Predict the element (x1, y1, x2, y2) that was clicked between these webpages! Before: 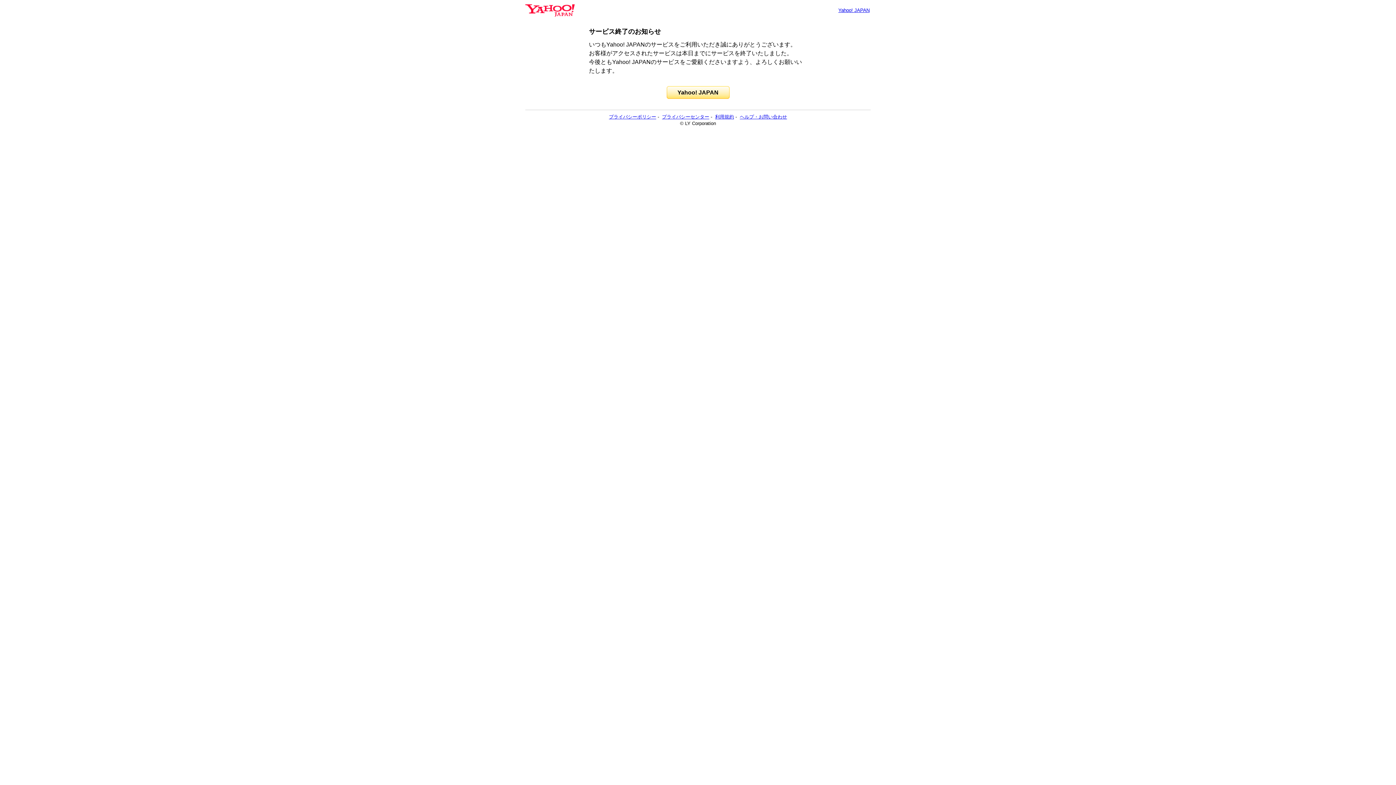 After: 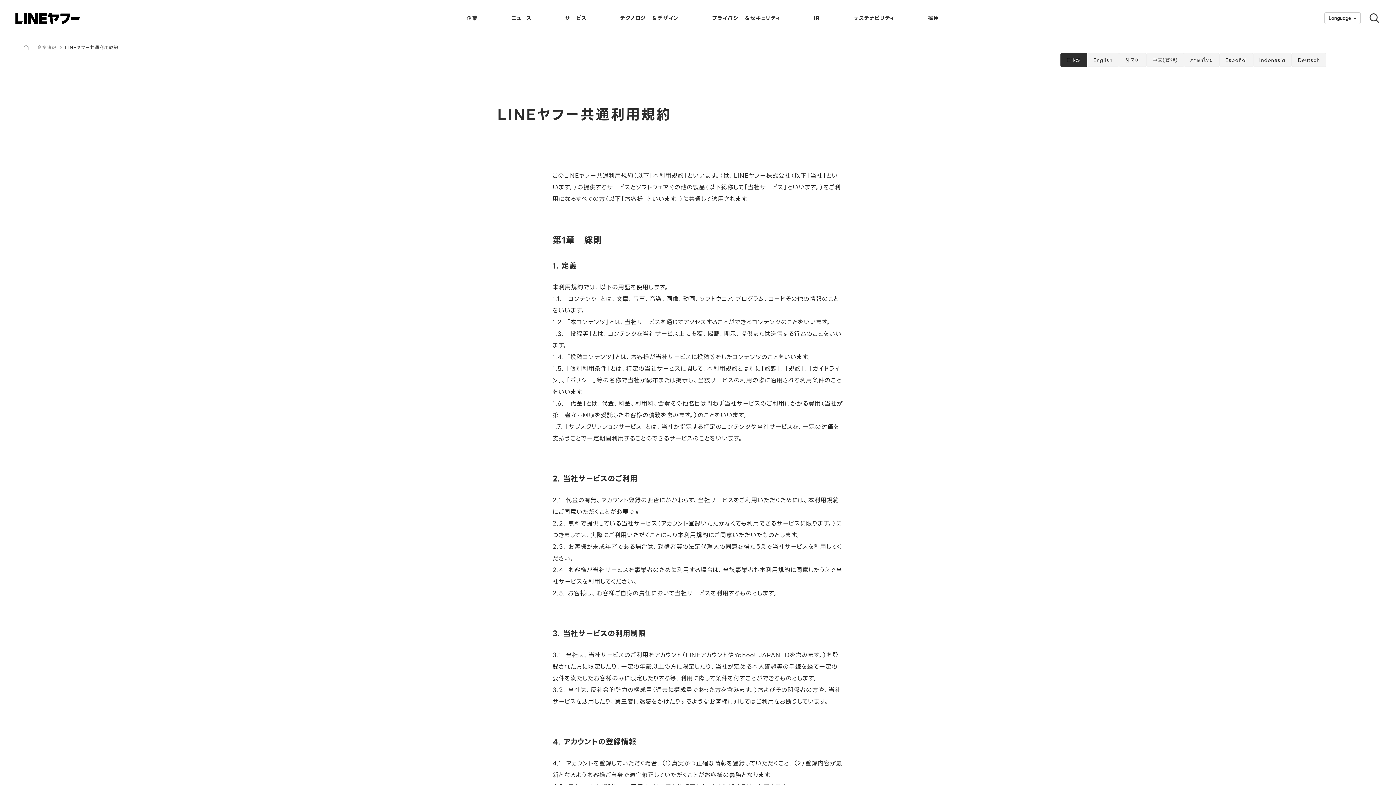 Action: bbox: (715, 114, 734, 119) label: 利用規約